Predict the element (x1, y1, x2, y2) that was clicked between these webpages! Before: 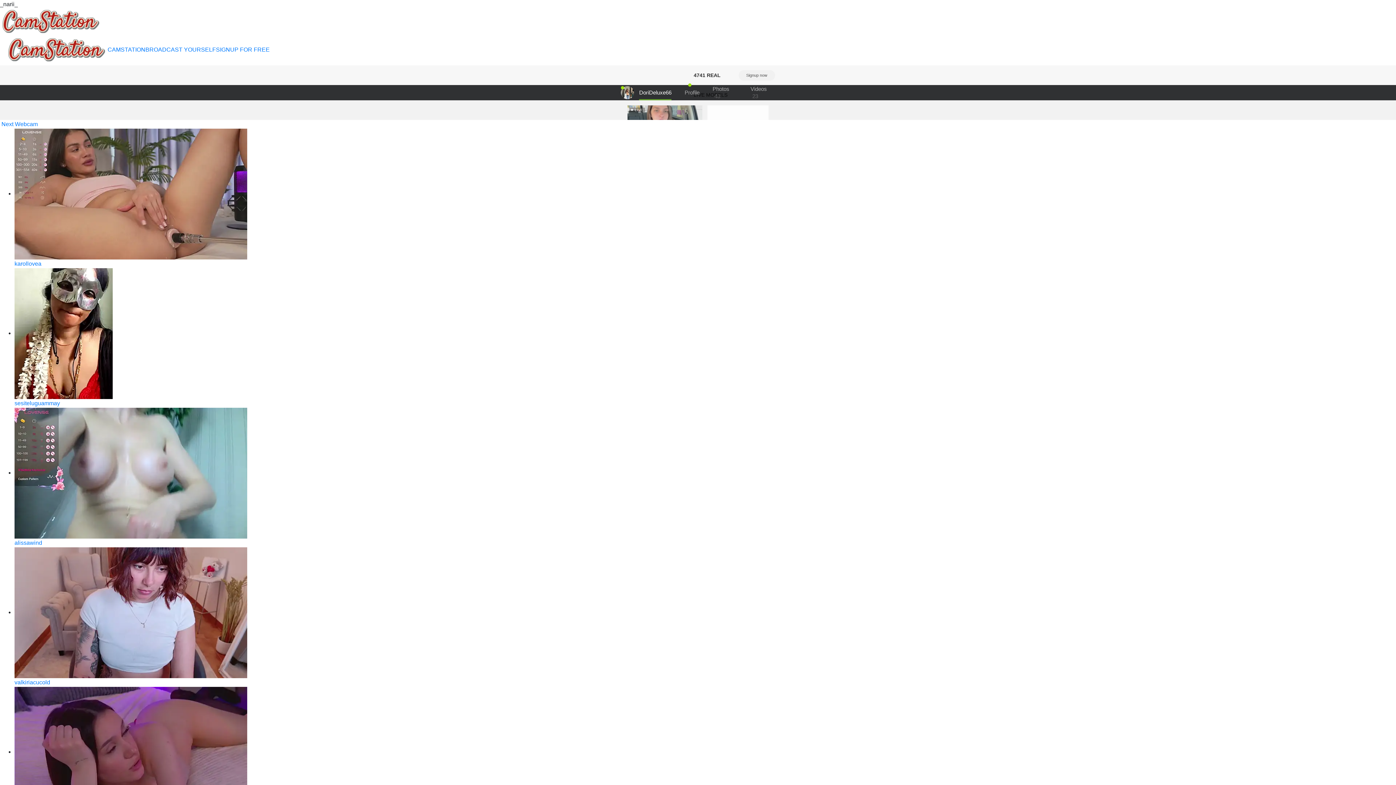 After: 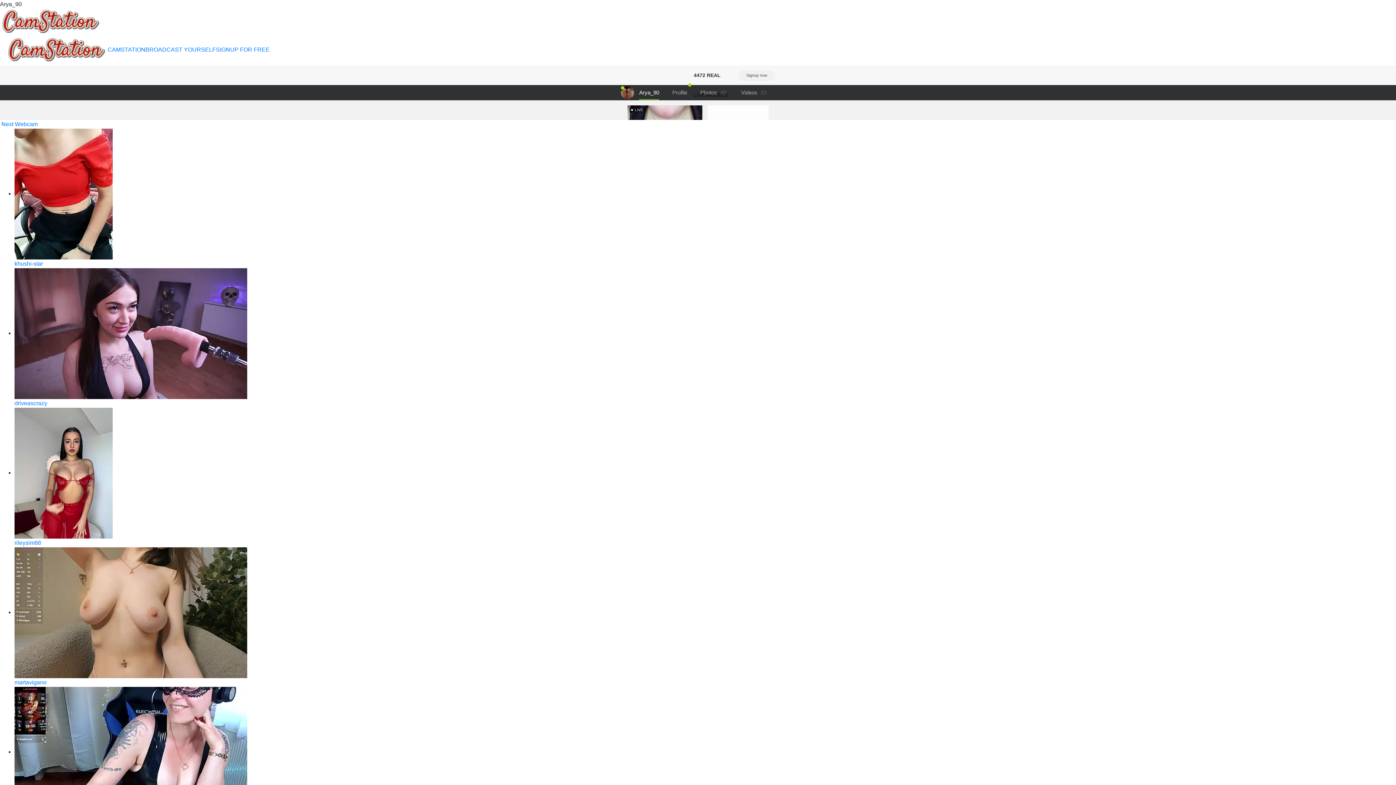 Action: bbox: (1, 121, 37, 127) label: Next Webcam